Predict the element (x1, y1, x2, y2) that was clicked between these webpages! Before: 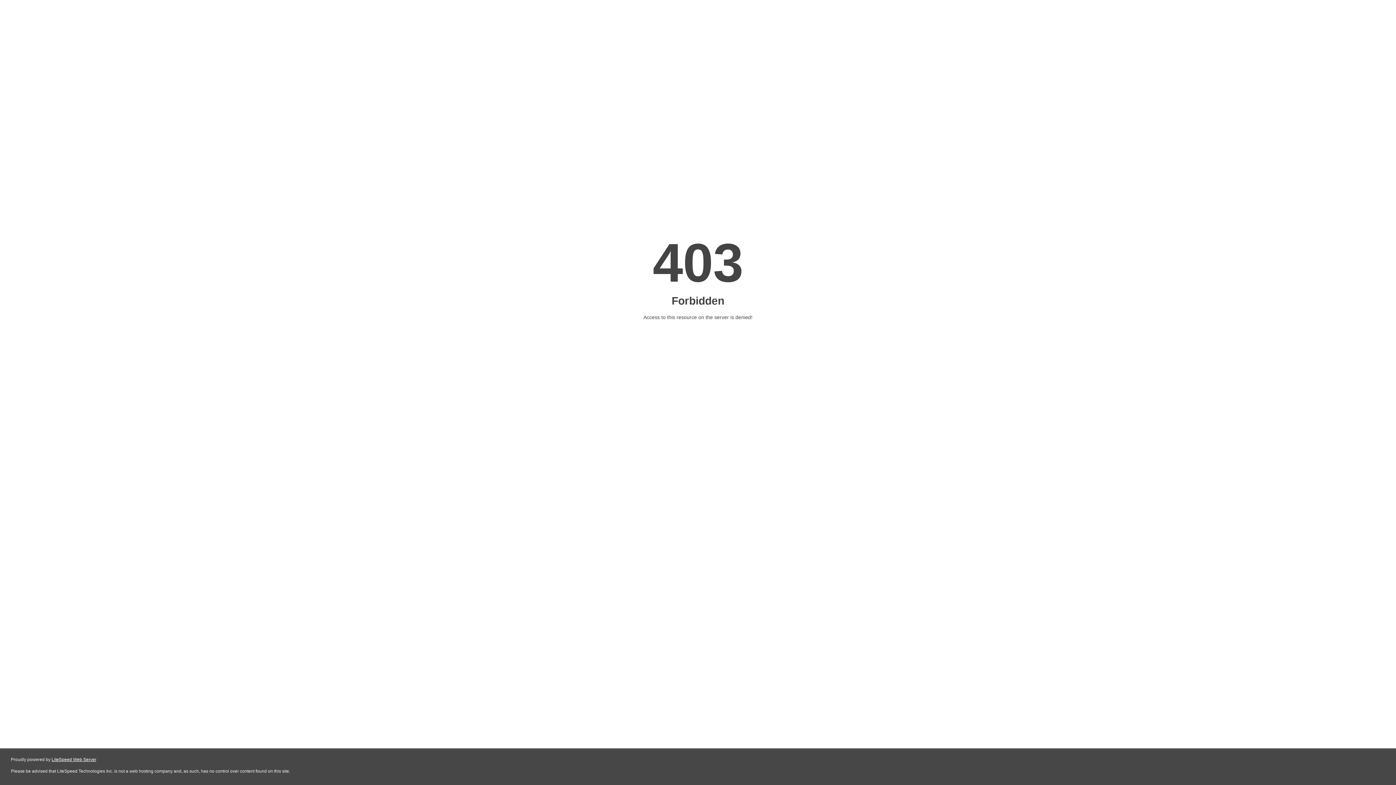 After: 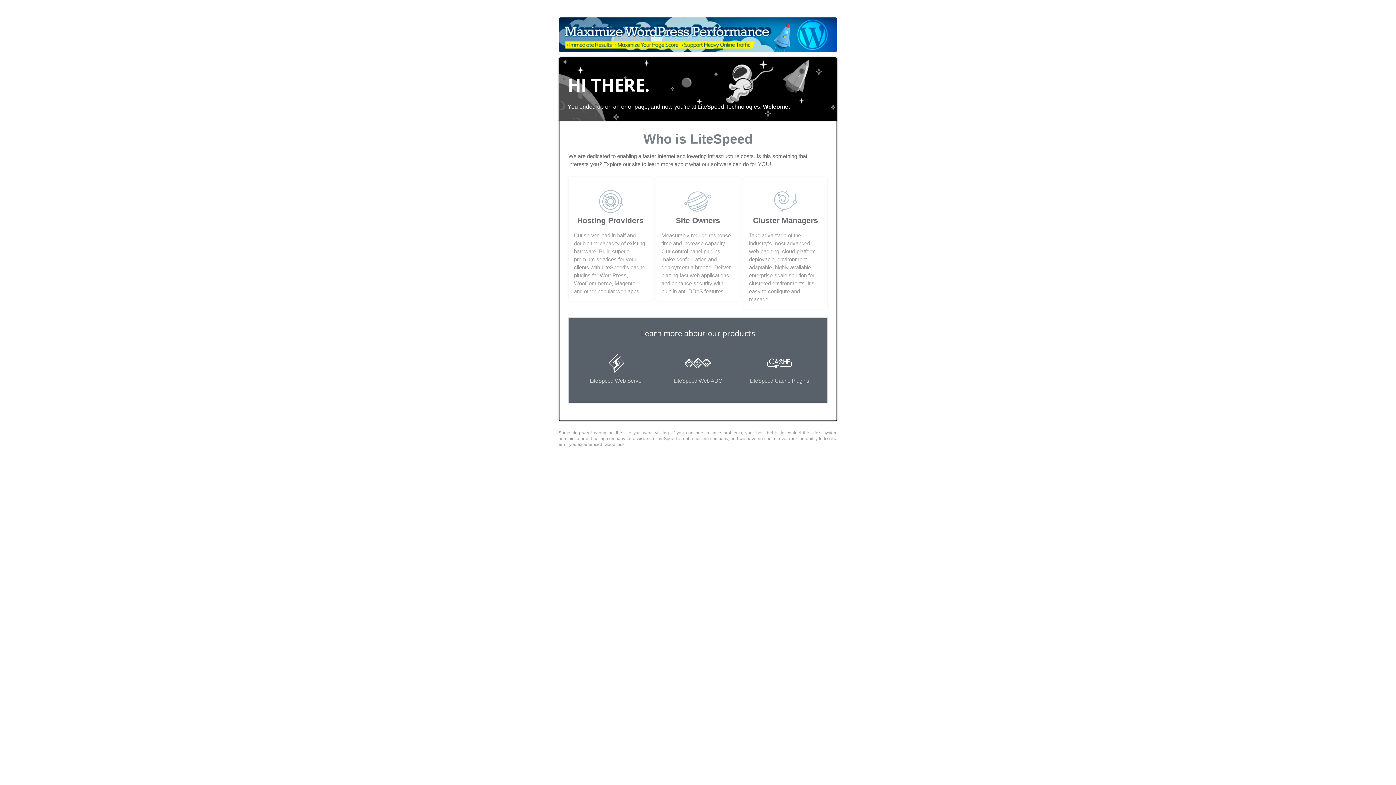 Action: bbox: (51, 757, 96, 762) label: LiteSpeed Web Server